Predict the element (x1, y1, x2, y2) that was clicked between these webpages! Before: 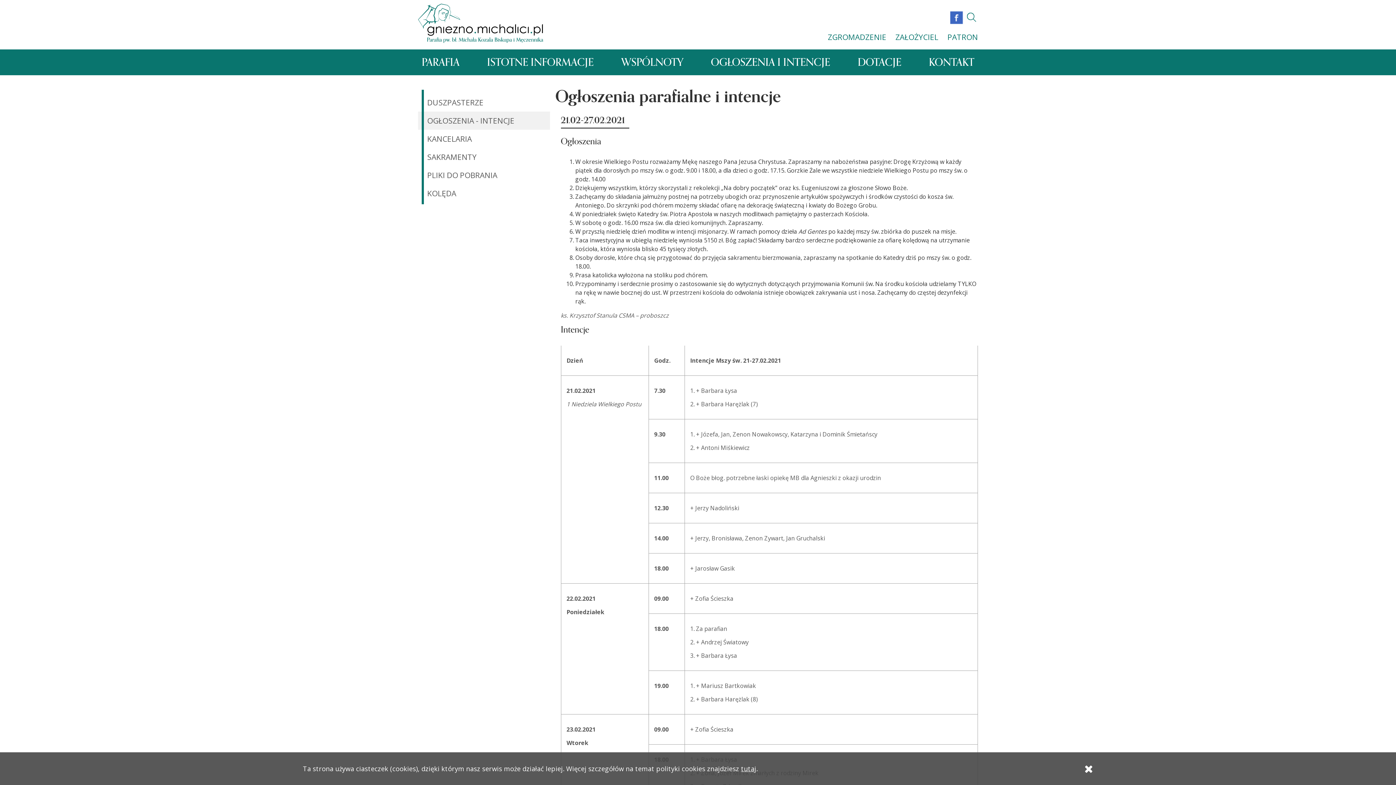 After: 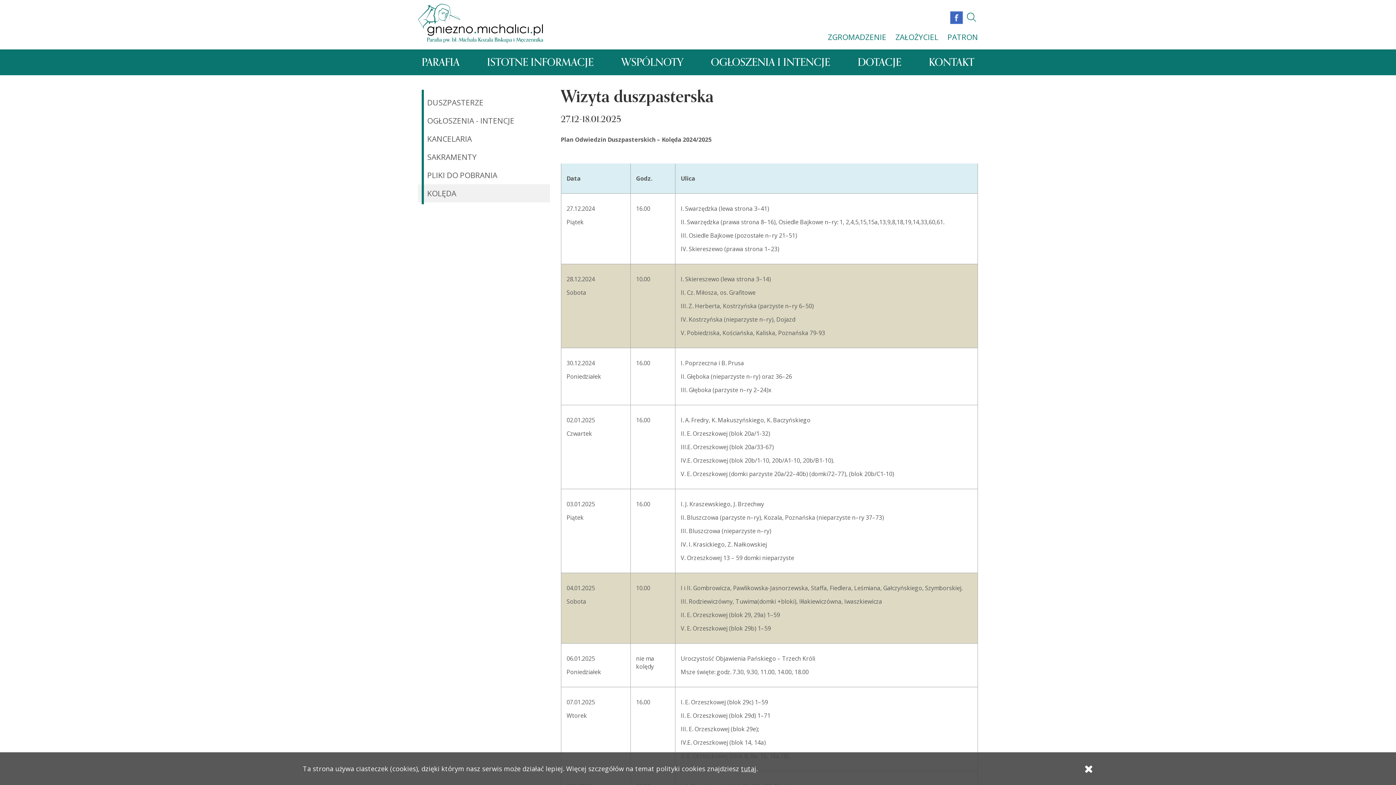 Action: bbox: (418, 184, 550, 202) label: KOLĘDA